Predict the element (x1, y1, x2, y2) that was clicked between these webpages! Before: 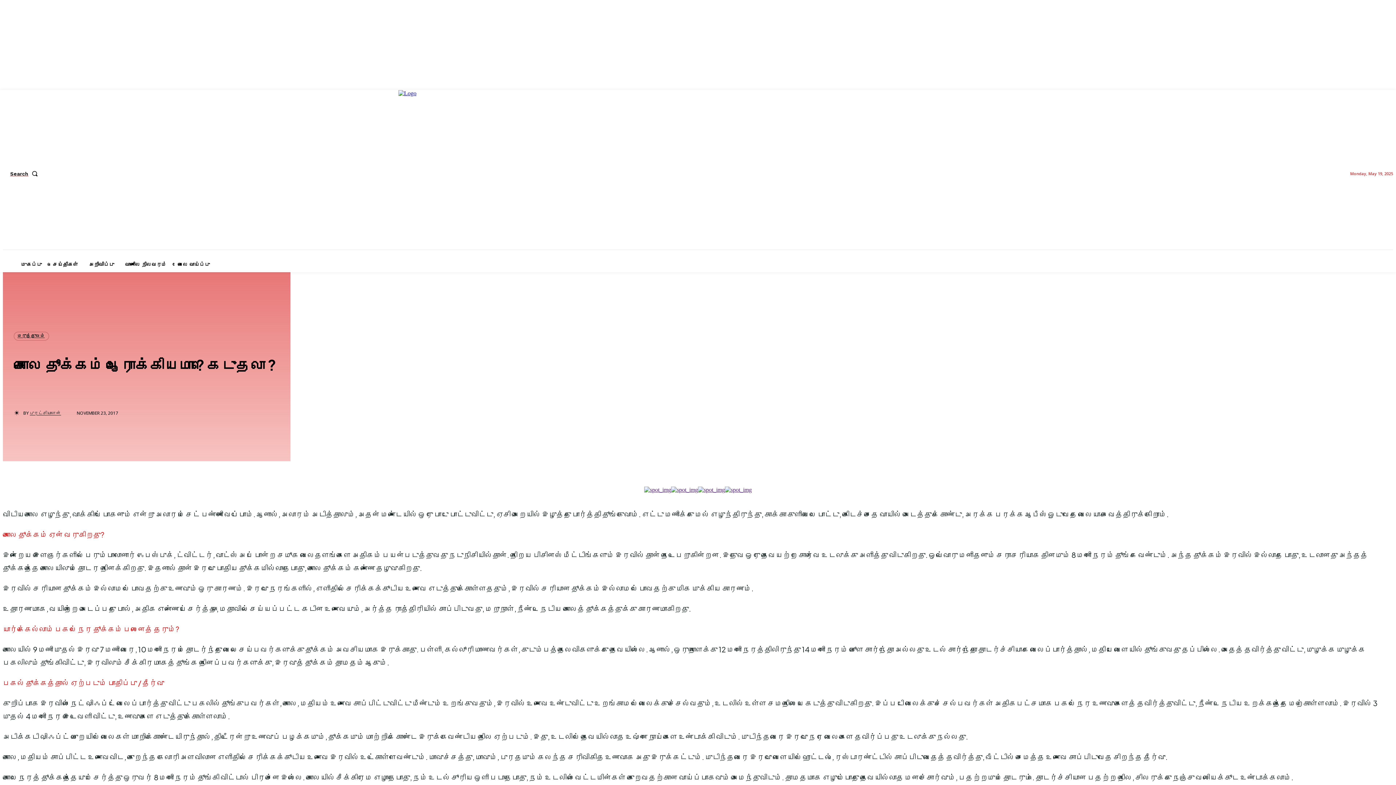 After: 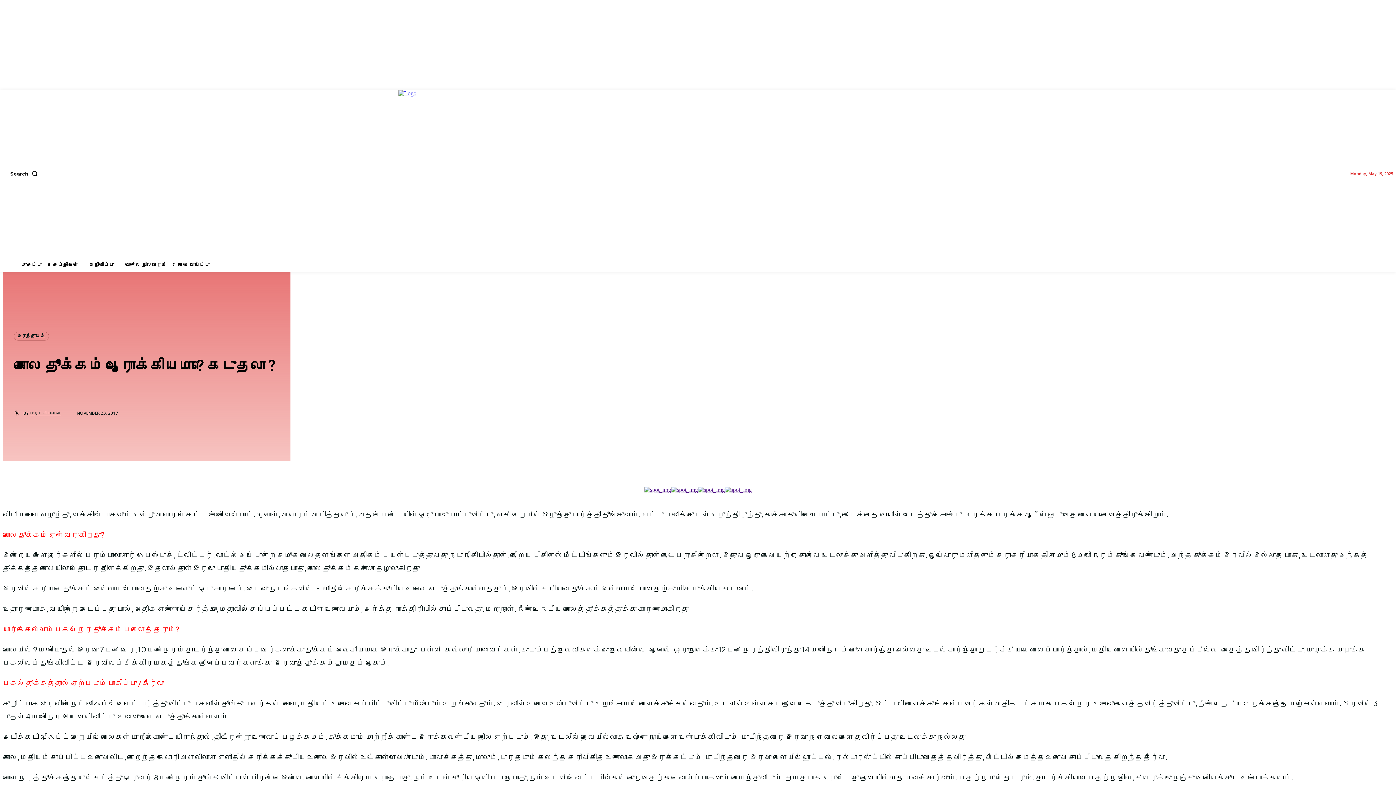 Action: bbox: (698, 486, 725, 493)